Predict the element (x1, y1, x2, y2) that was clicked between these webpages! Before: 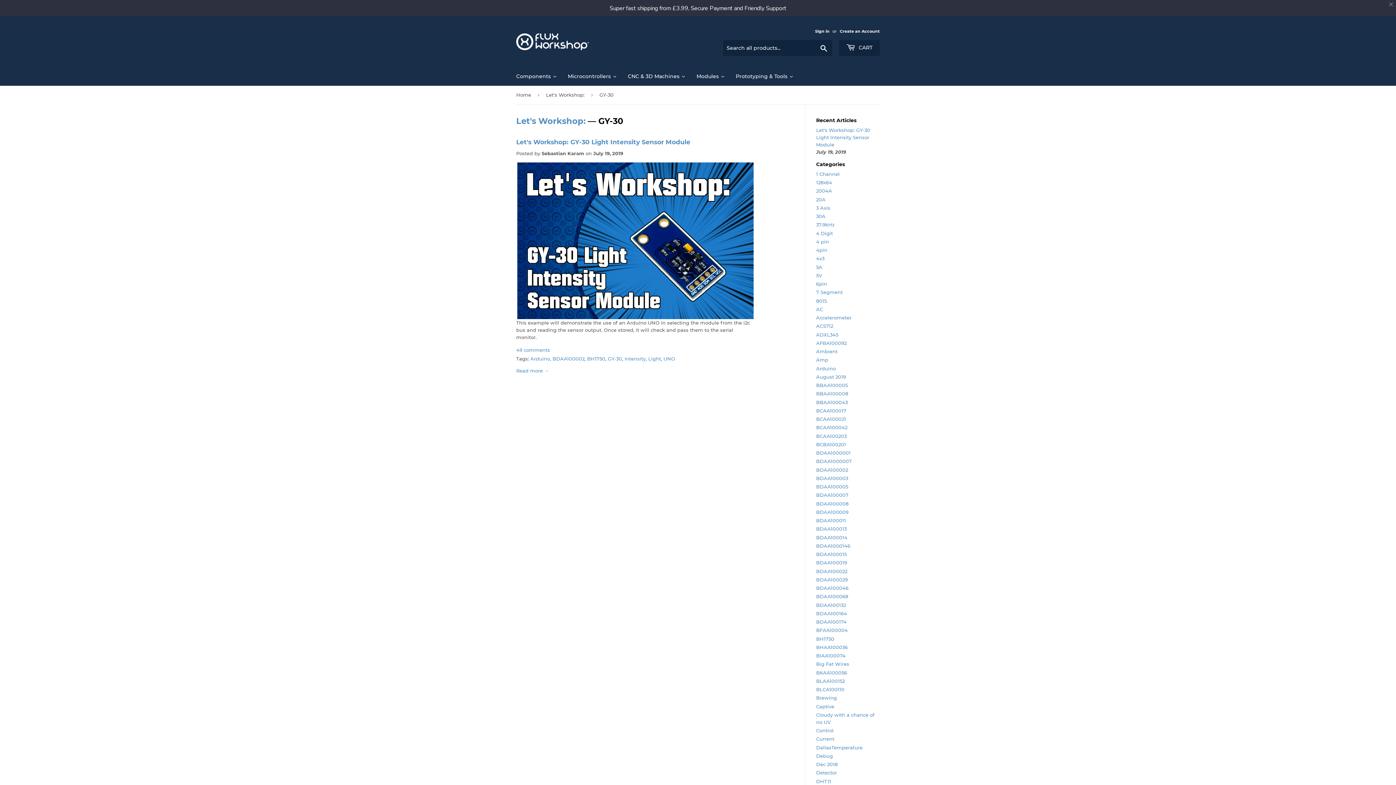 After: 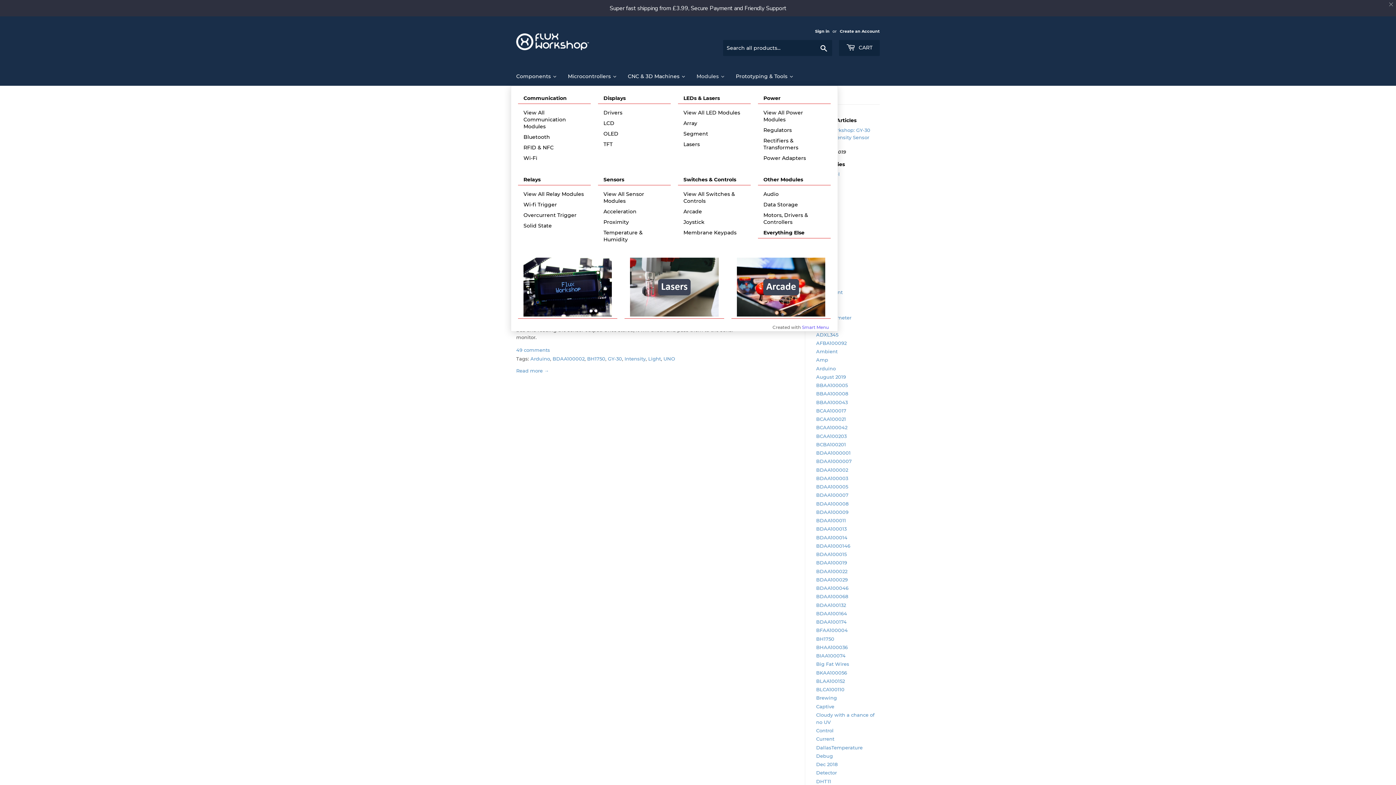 Action: label: Modules bbox: (691, 66, 730, 85)